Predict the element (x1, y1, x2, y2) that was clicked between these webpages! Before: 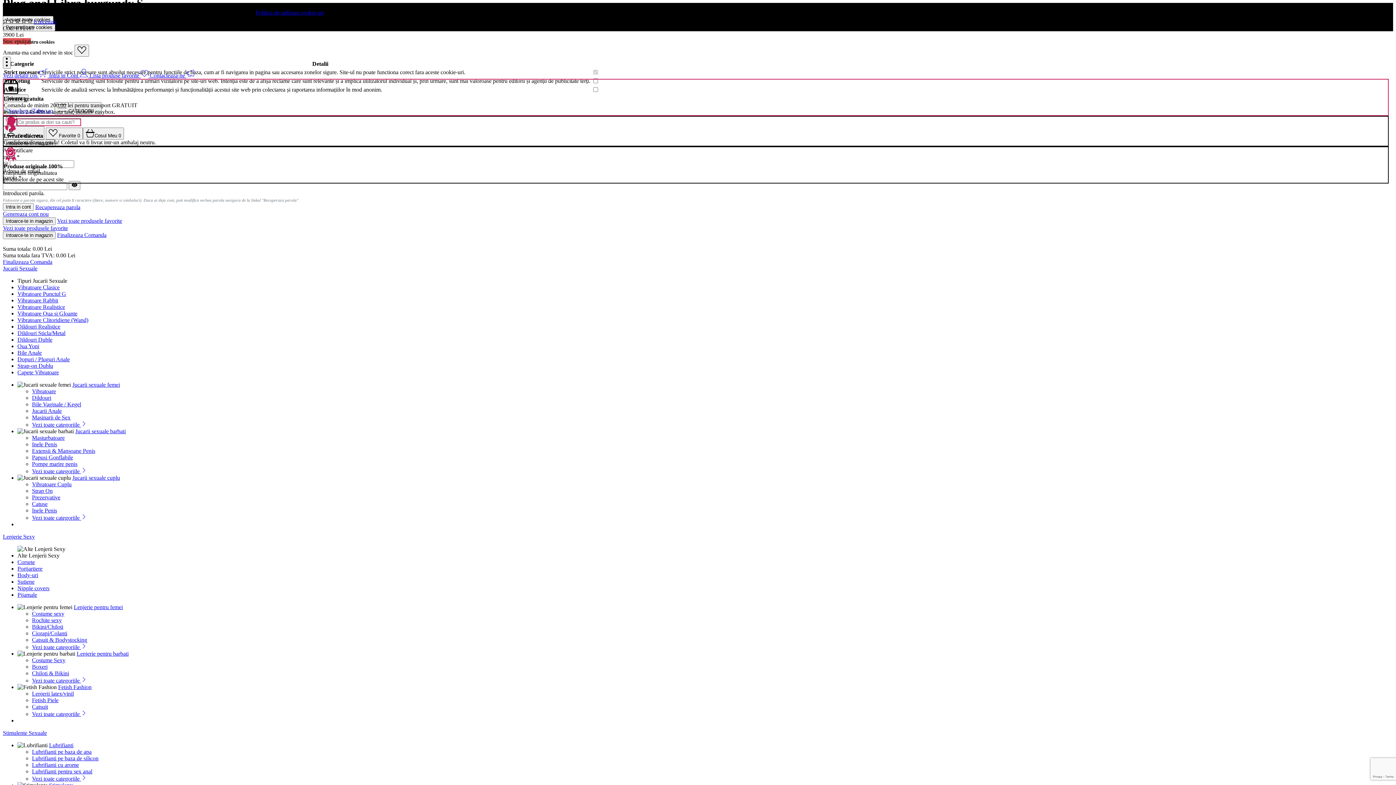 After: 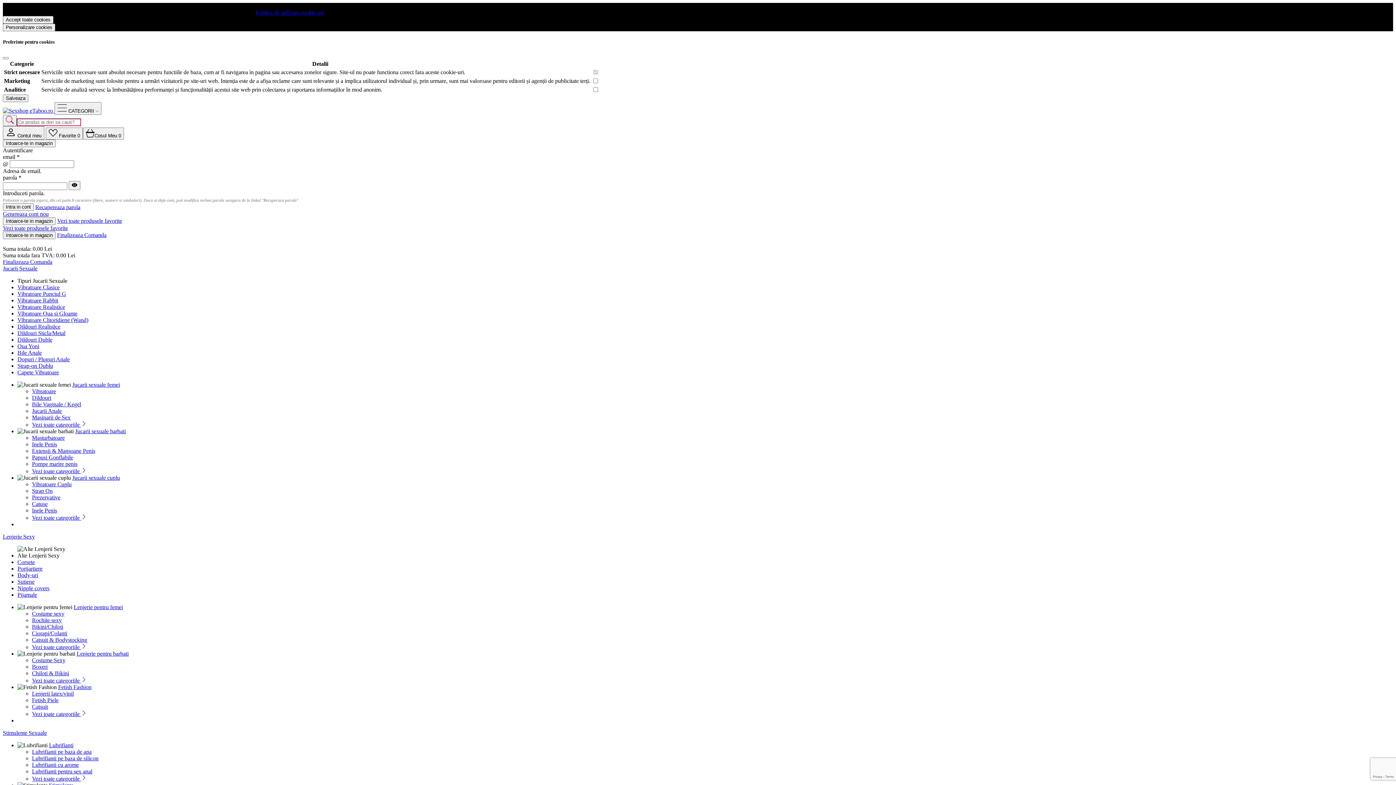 Action: label: Recupereaza parola bbox: (35, 204, 80, 210)